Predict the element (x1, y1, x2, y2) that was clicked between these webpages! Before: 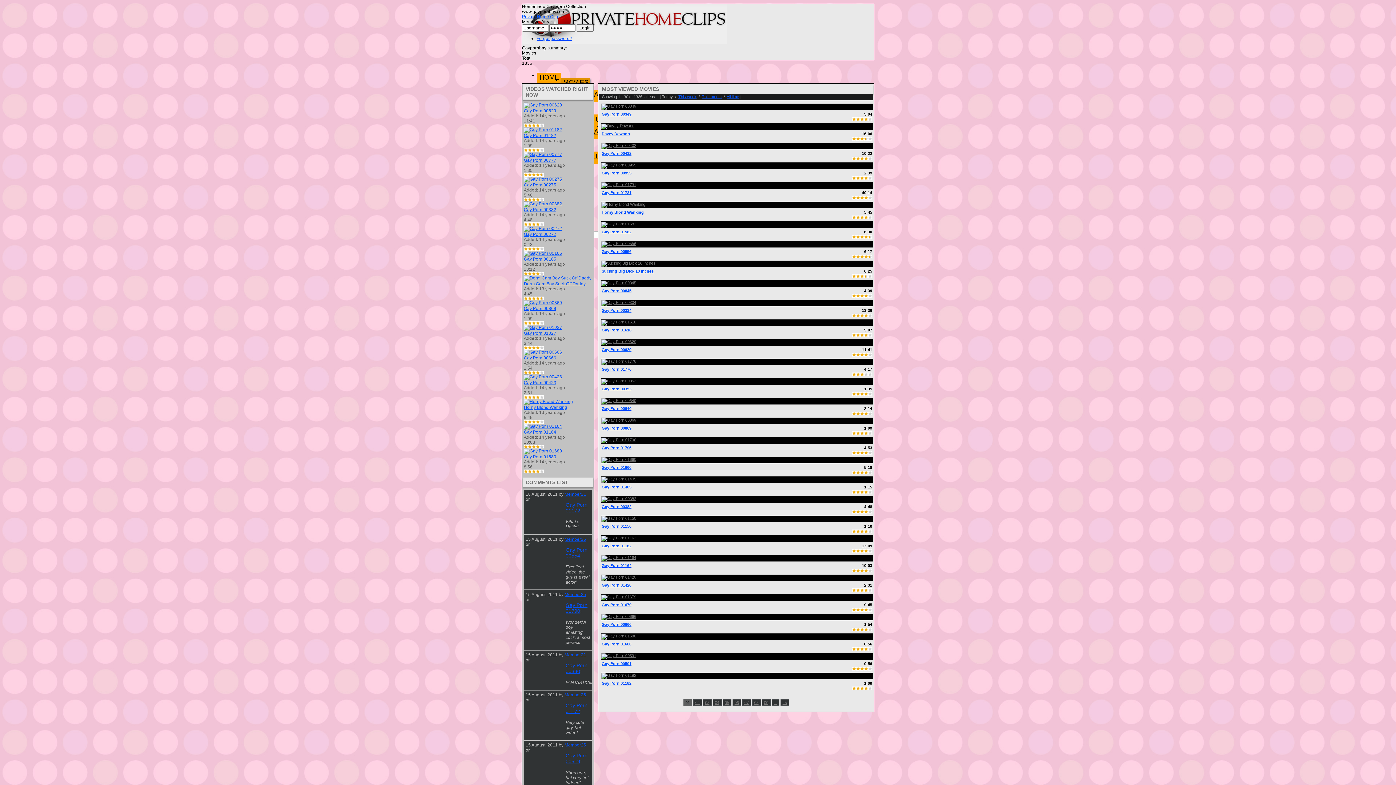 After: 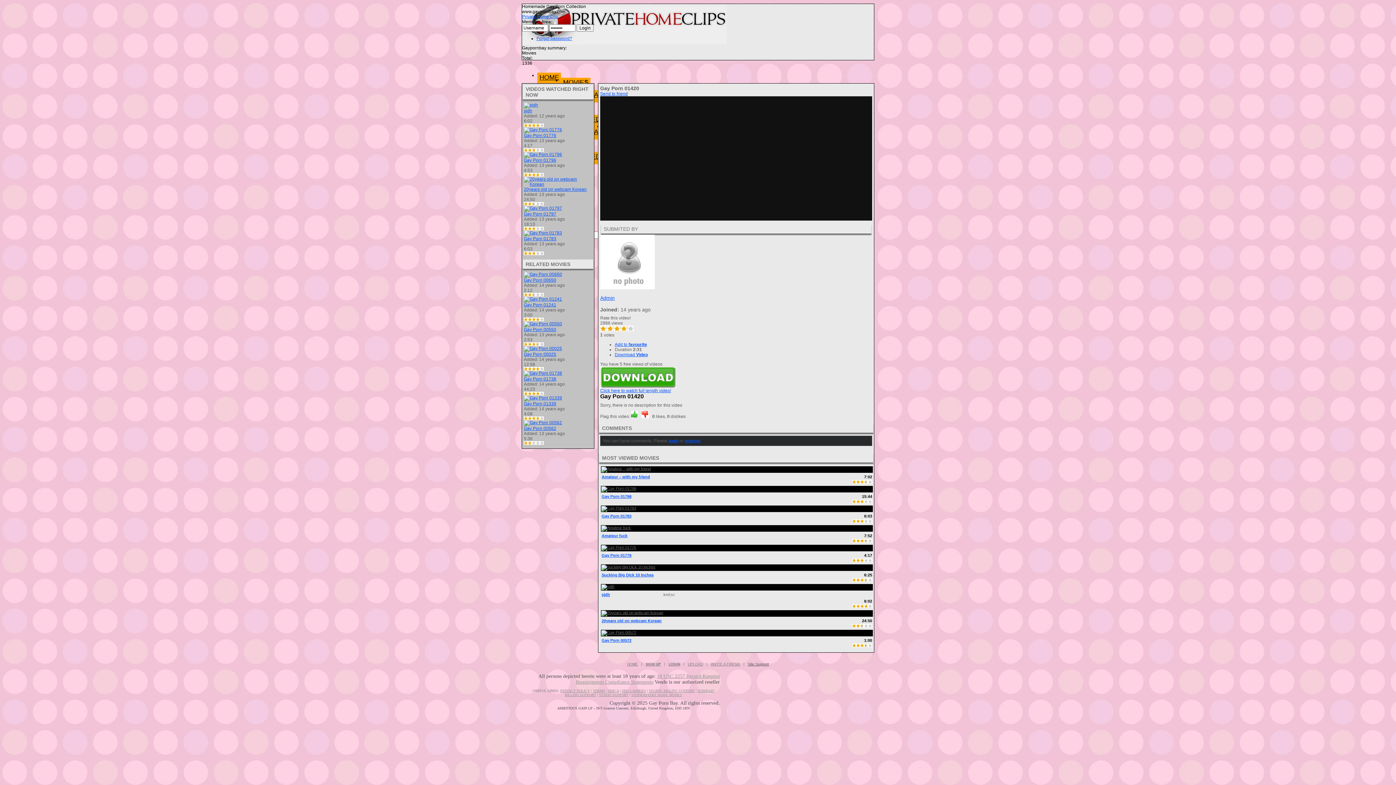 Action: bbox: (601, 575, 872, 581)